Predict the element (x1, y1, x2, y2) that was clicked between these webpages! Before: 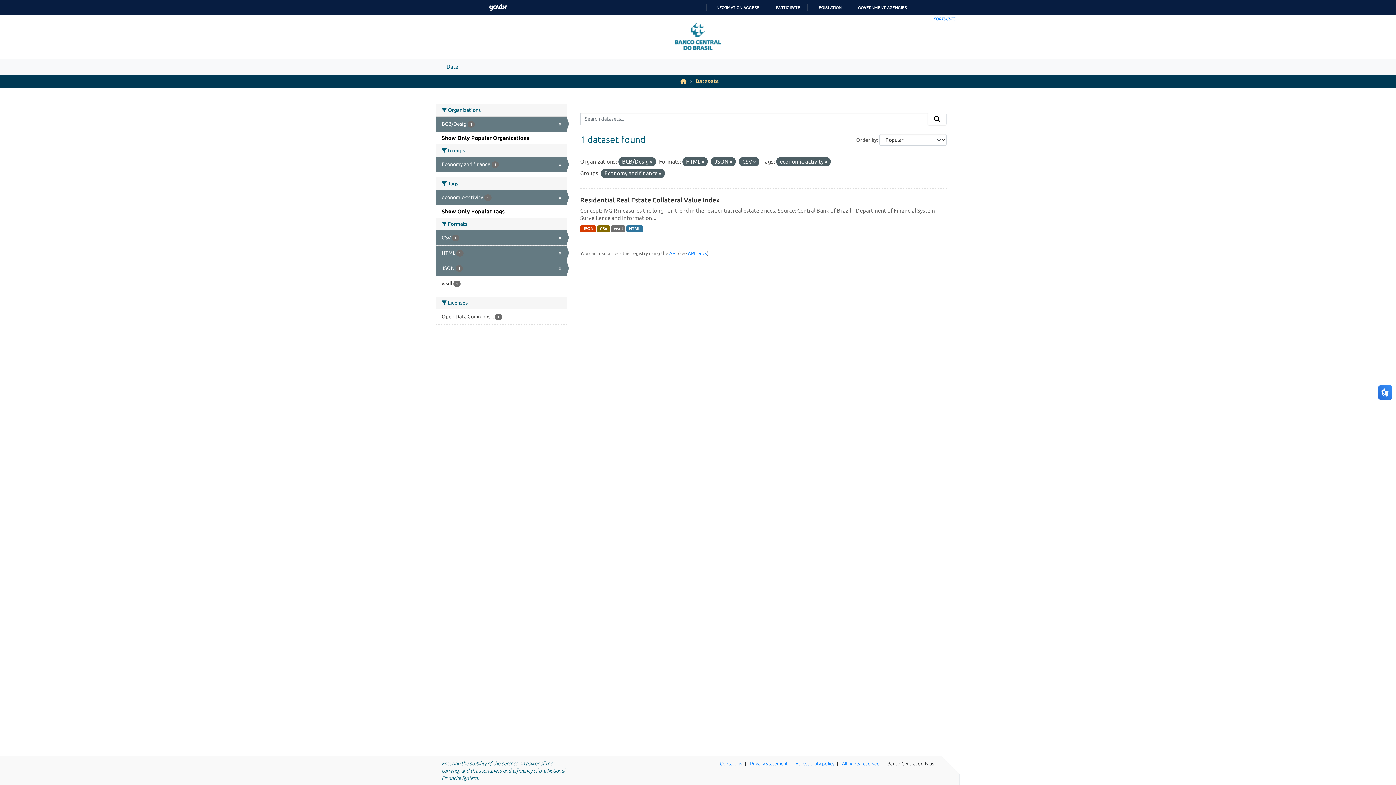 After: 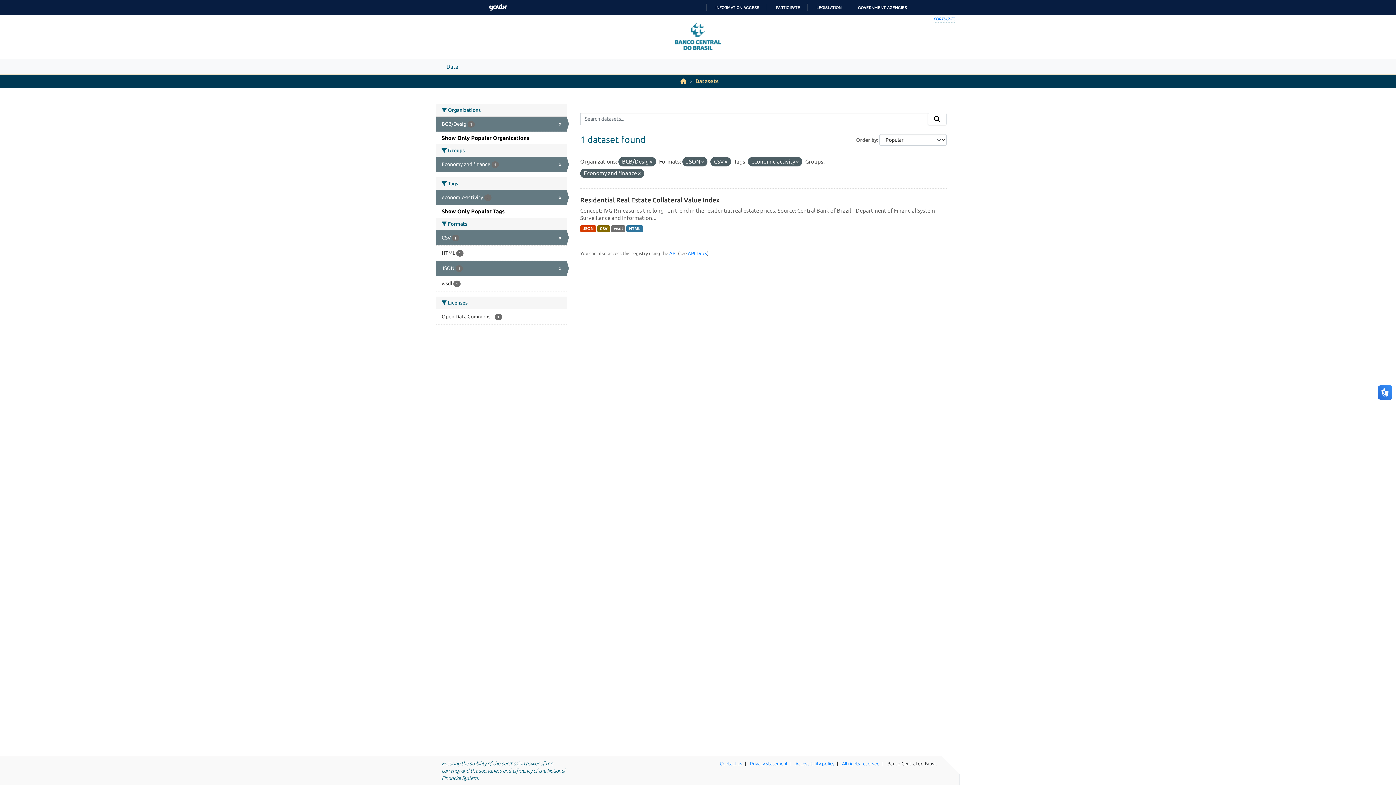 Action: bbox: (701, 159, 704, 164)